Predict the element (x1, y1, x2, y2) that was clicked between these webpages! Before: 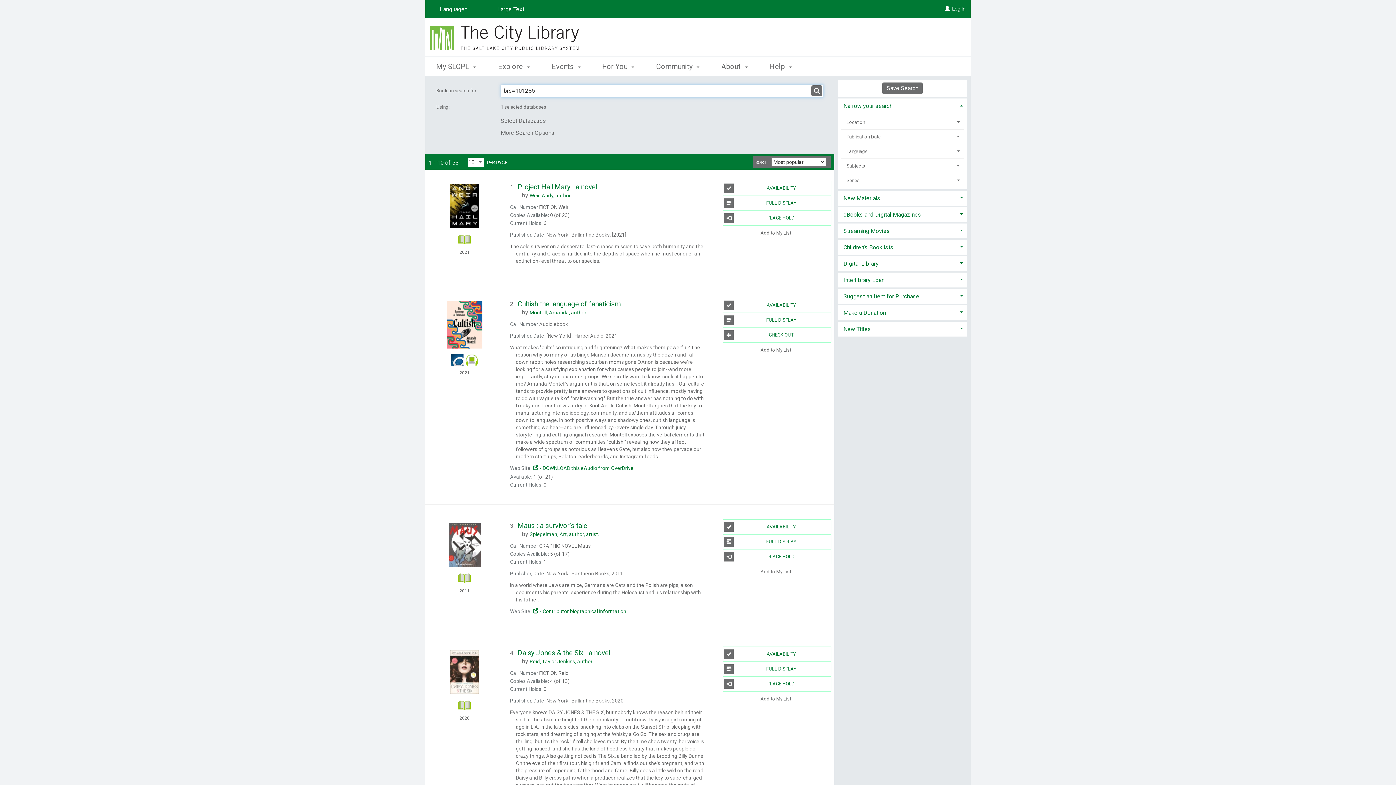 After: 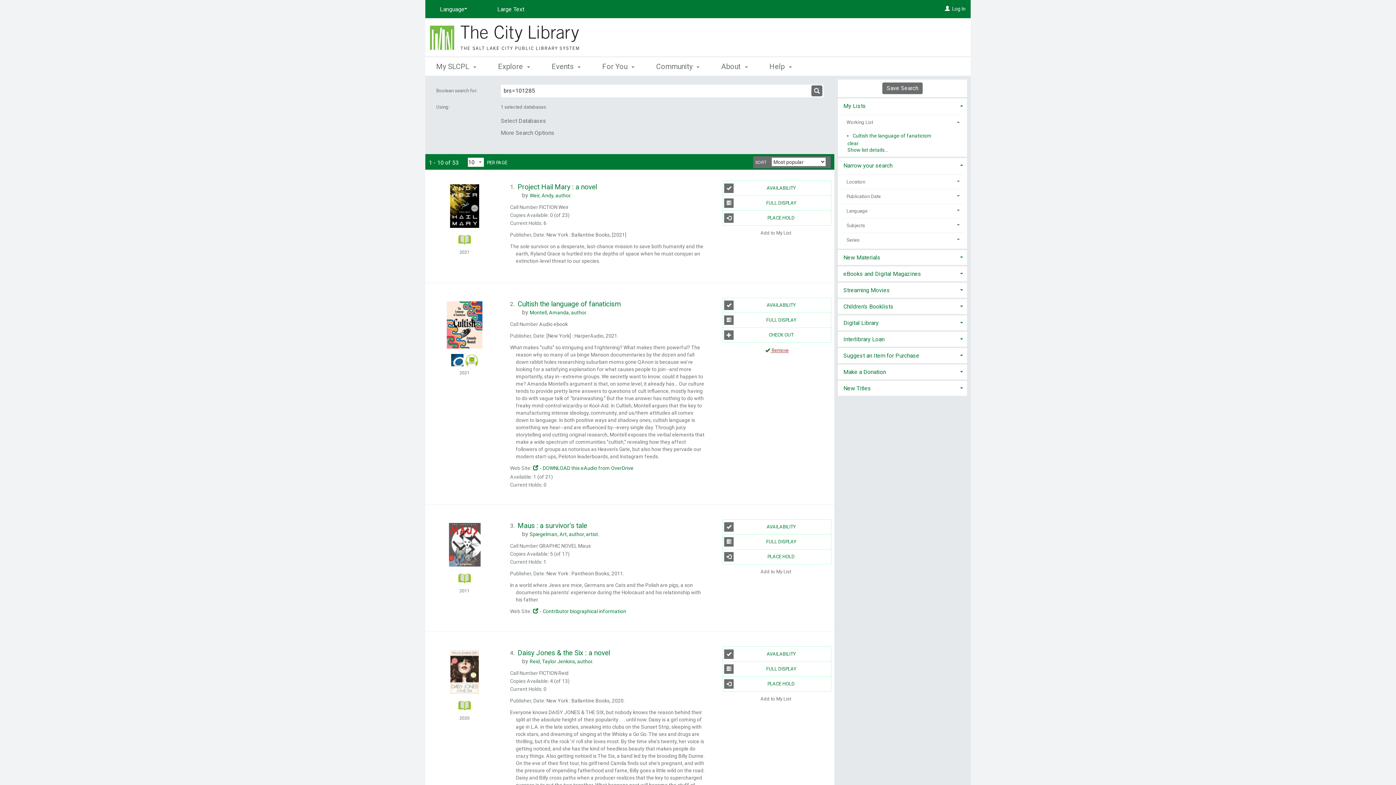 Action: label: Add to My List bbox: (758, 345, 793, 355)